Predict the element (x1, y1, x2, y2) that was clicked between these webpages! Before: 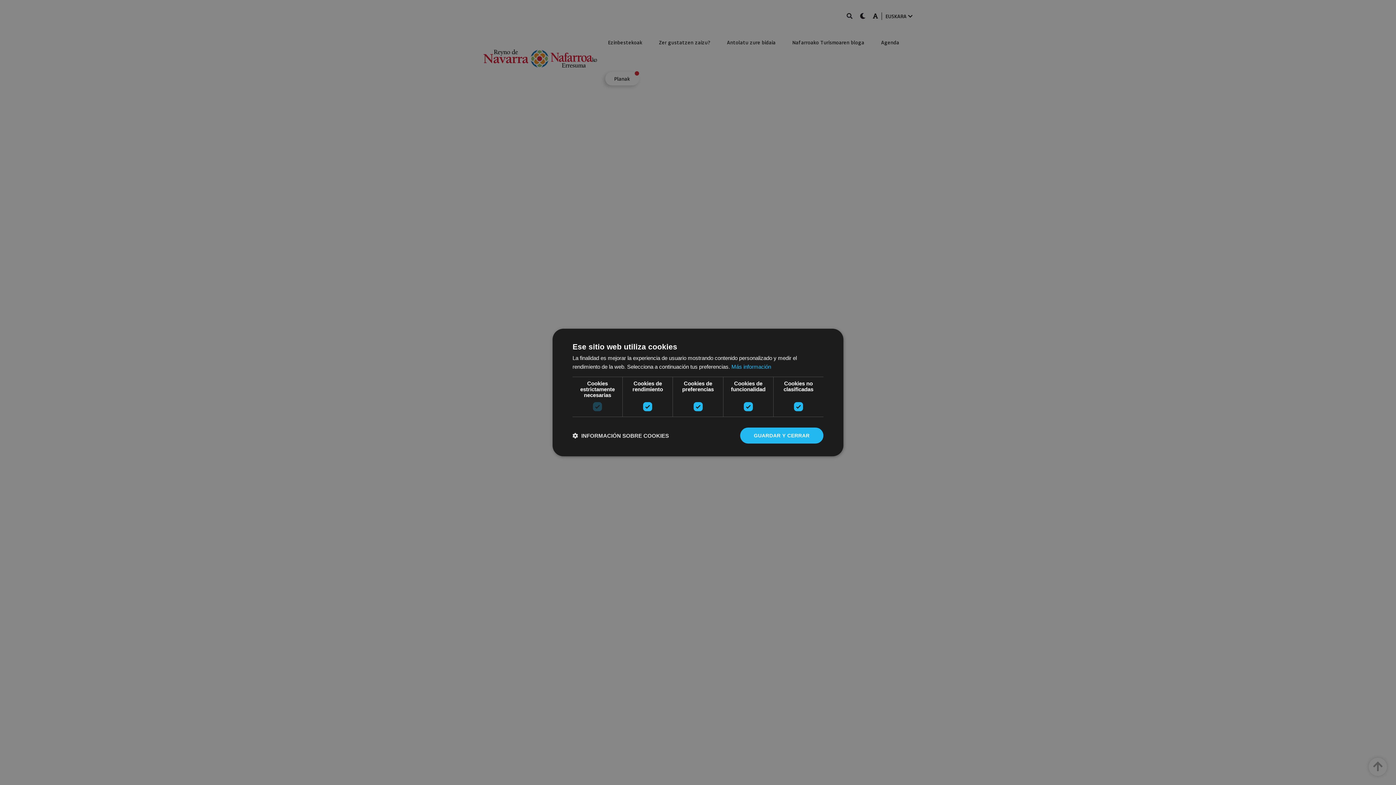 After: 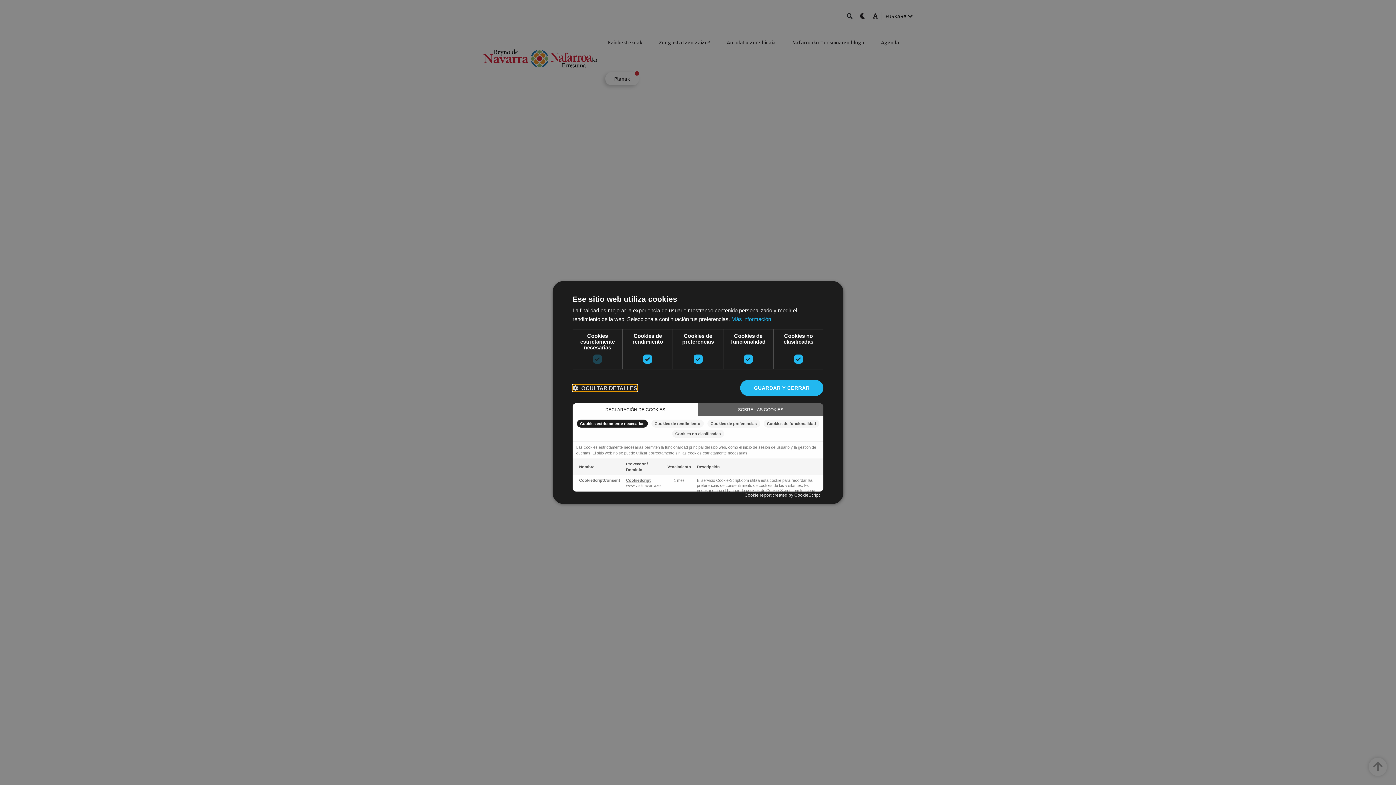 Action: label:  INFORMACIÓN SOBRE COOKIES bbox: (572, 432, 669, 439)